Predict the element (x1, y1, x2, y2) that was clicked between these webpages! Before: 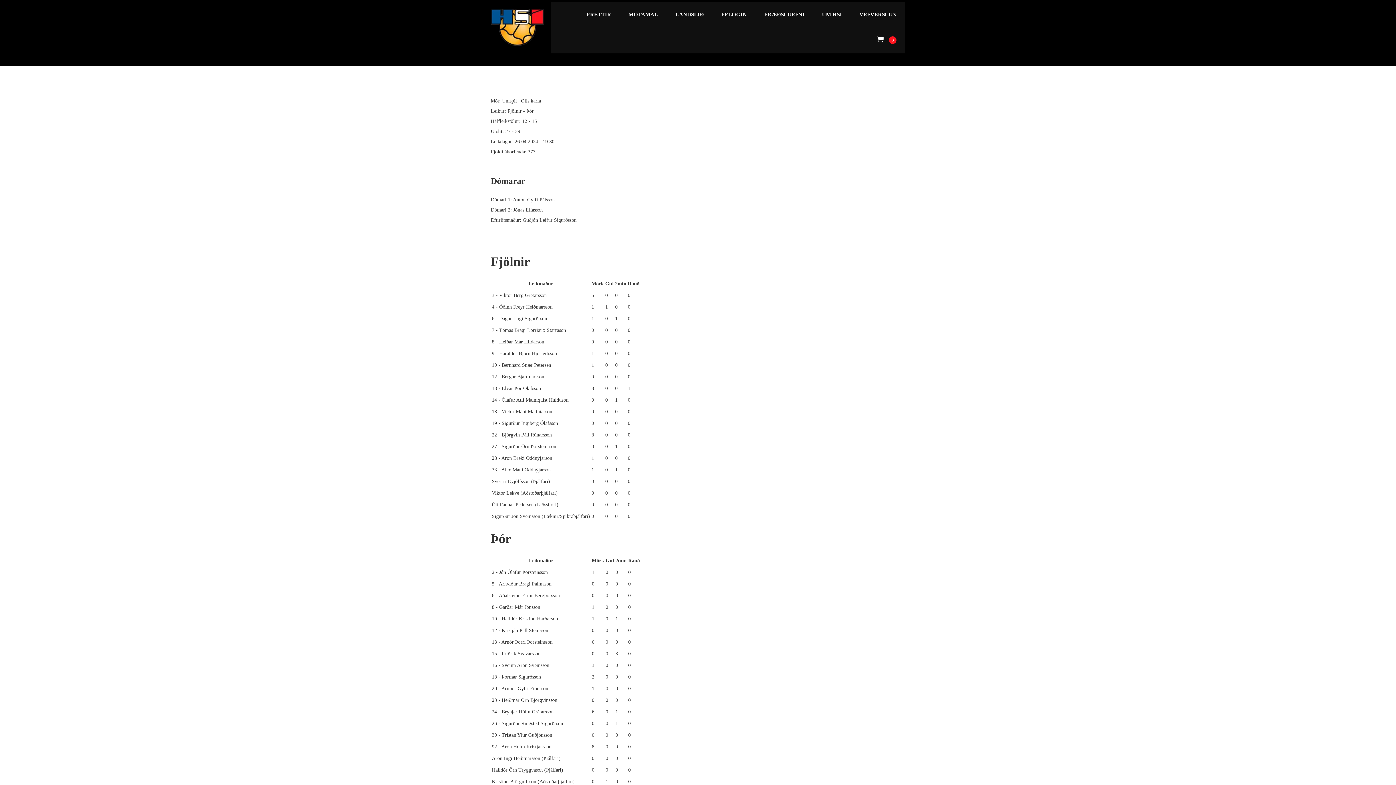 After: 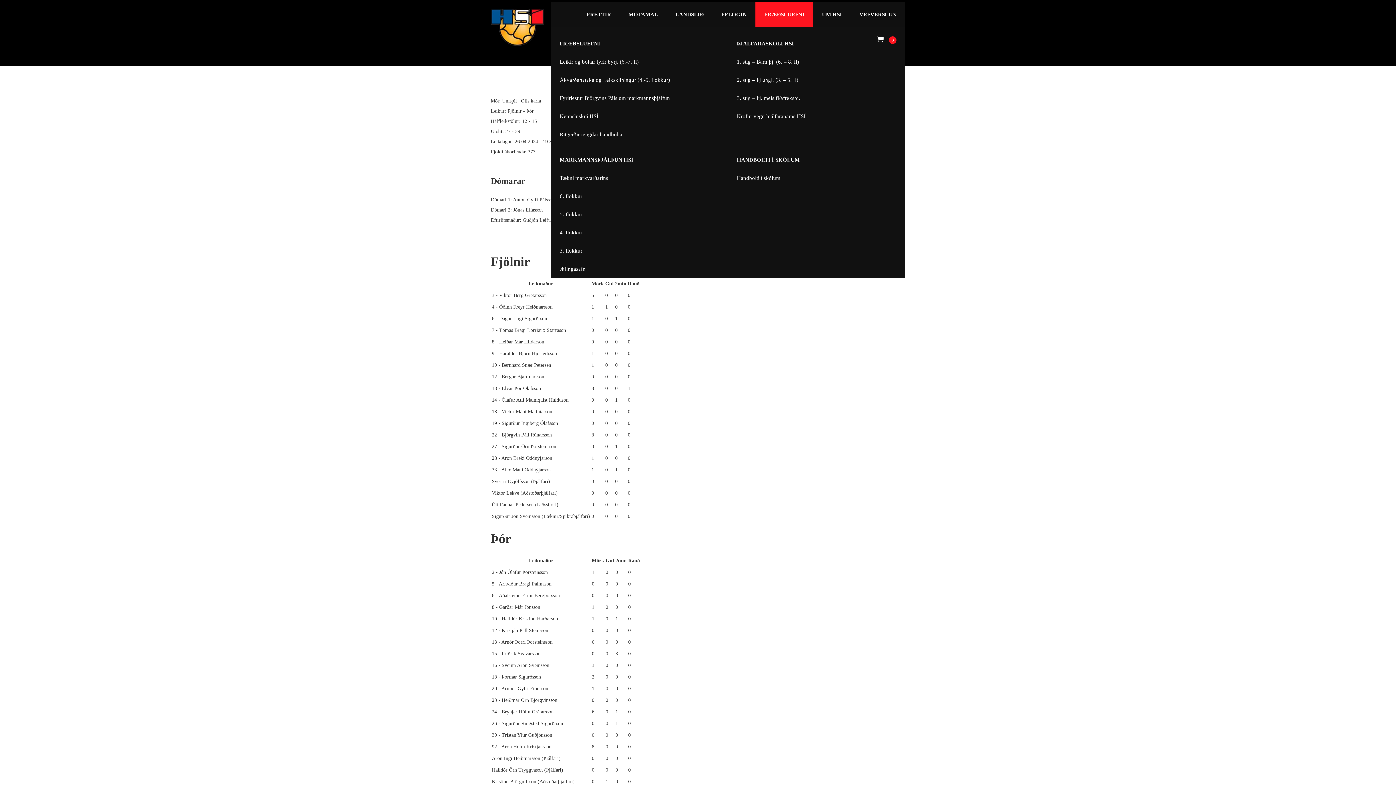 Action: label: FRÆÐSLUEFNI bbox: (755, 1, 813, 27)